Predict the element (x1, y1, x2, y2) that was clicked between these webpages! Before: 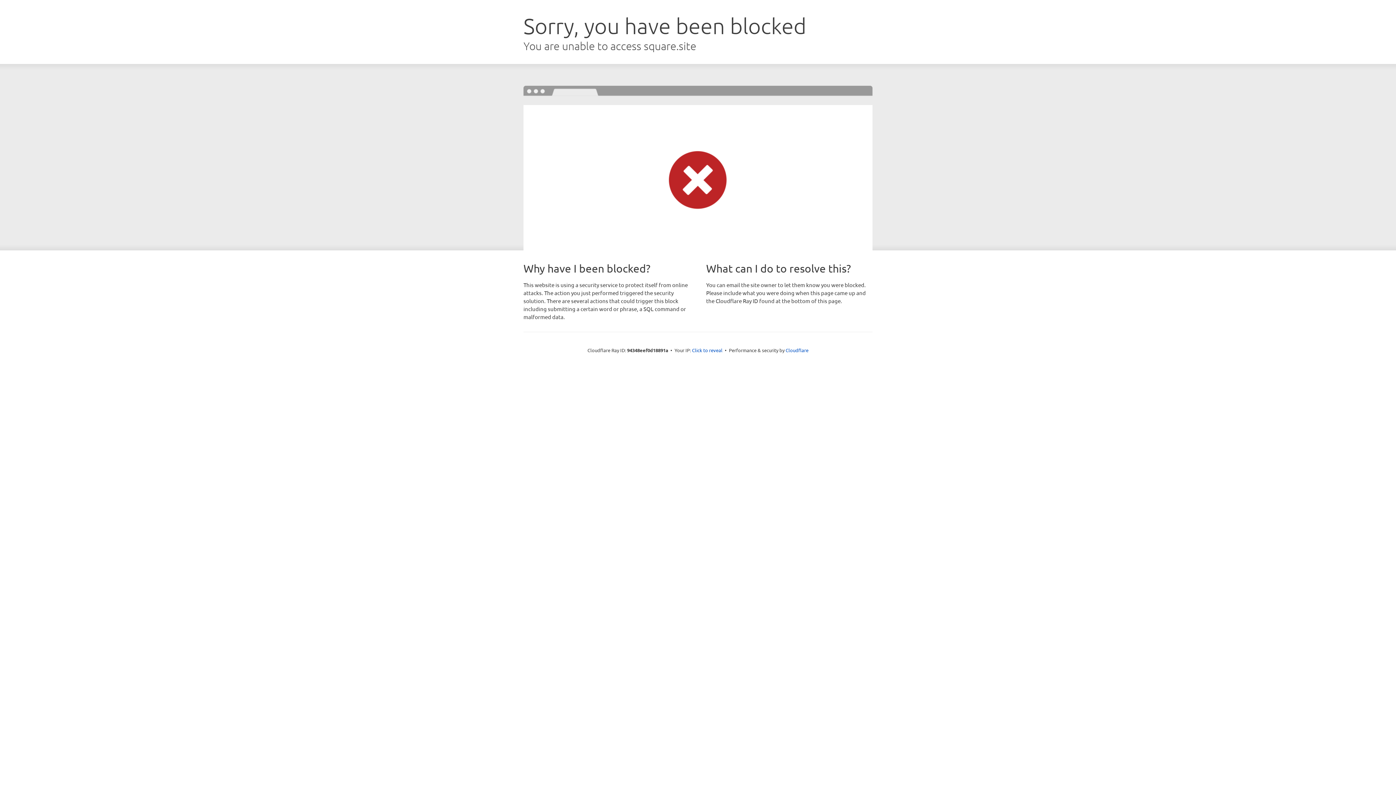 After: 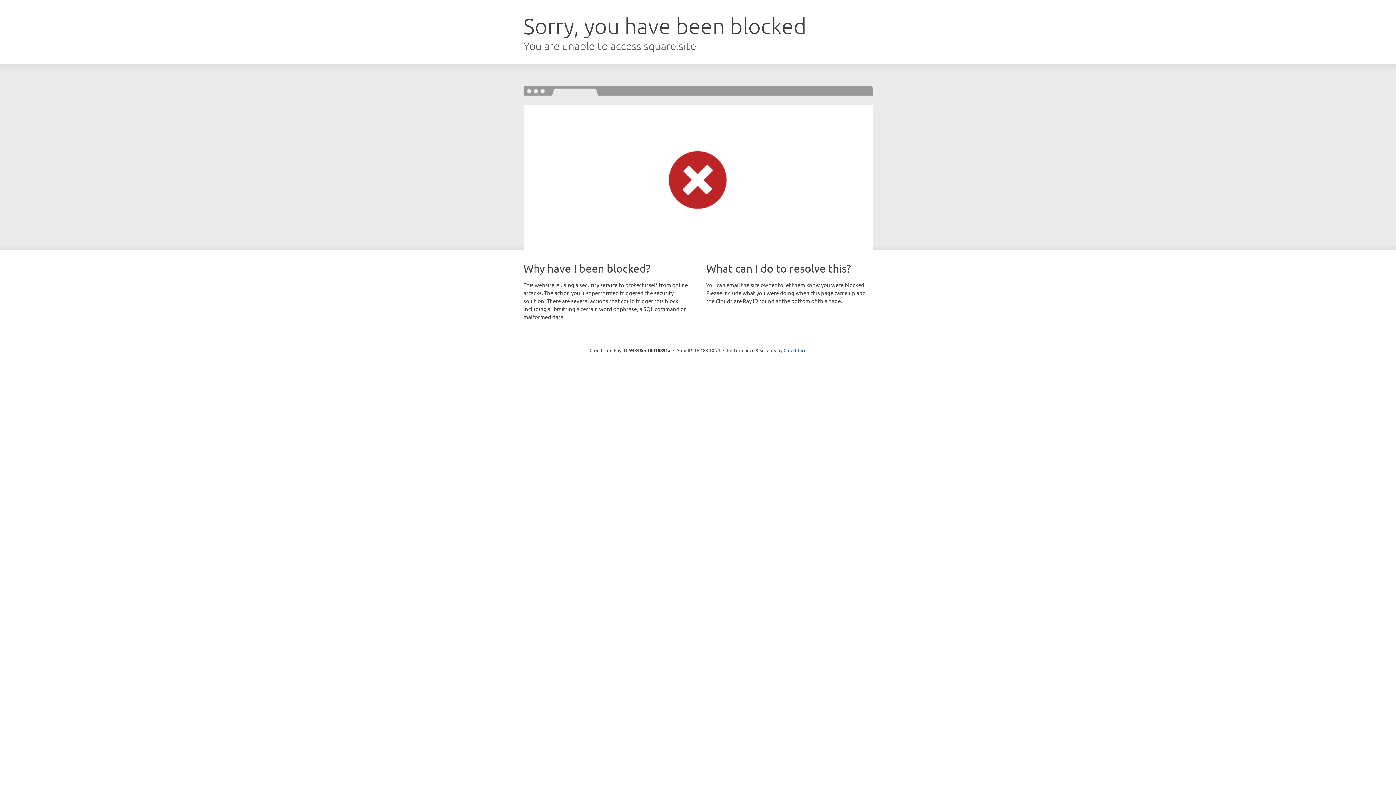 Action: bbox: (692, 346, 722, 353) label: Click to reveal